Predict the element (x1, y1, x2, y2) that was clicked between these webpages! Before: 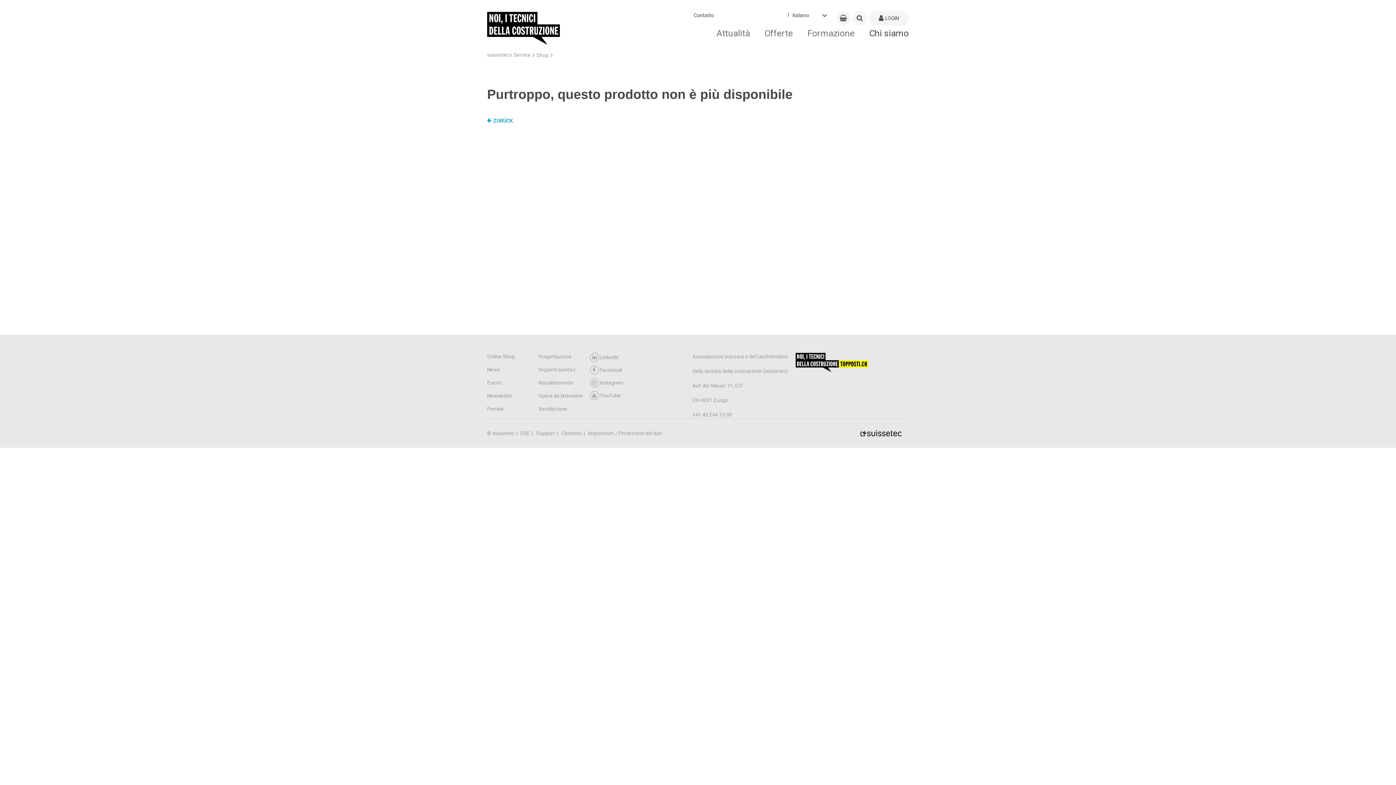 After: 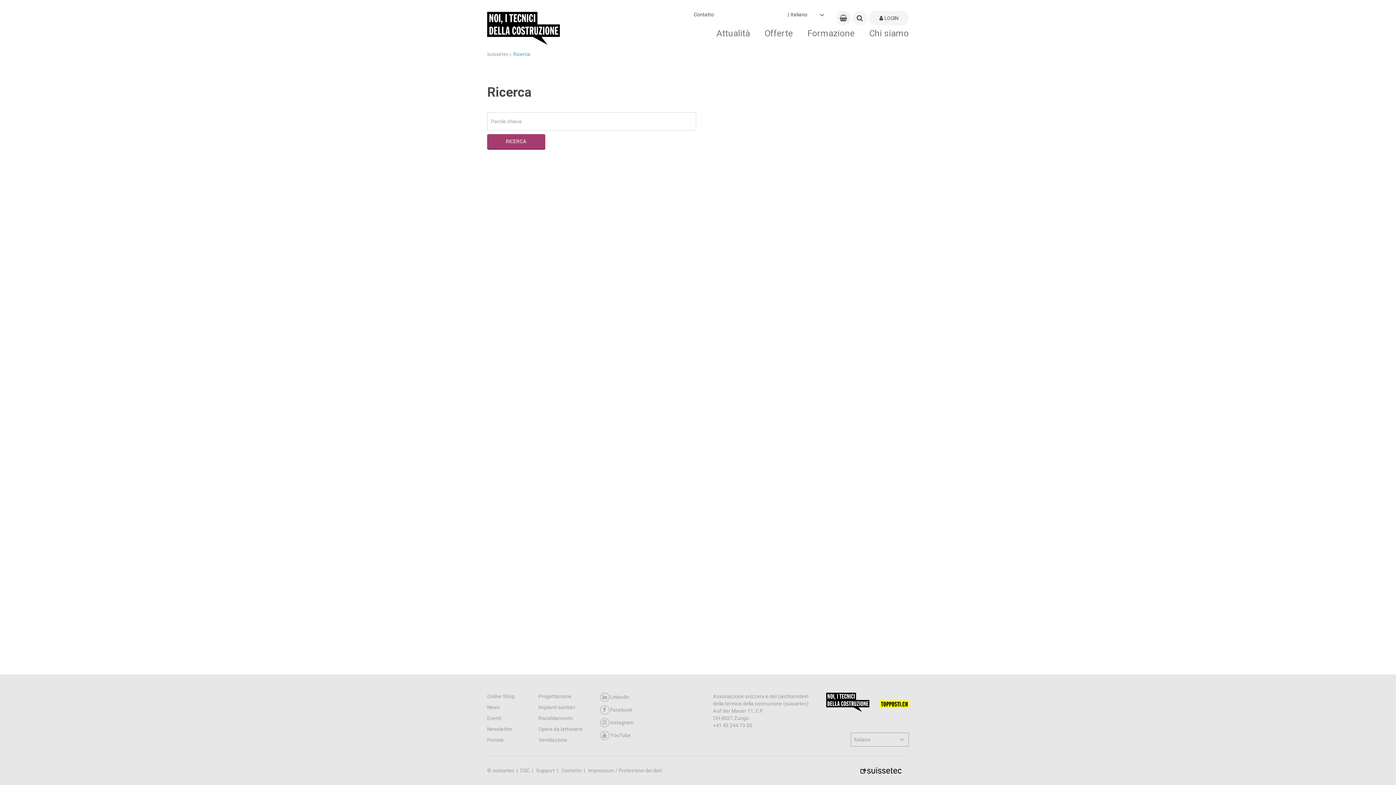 Action: bbox: (852, 10, 867, 25)